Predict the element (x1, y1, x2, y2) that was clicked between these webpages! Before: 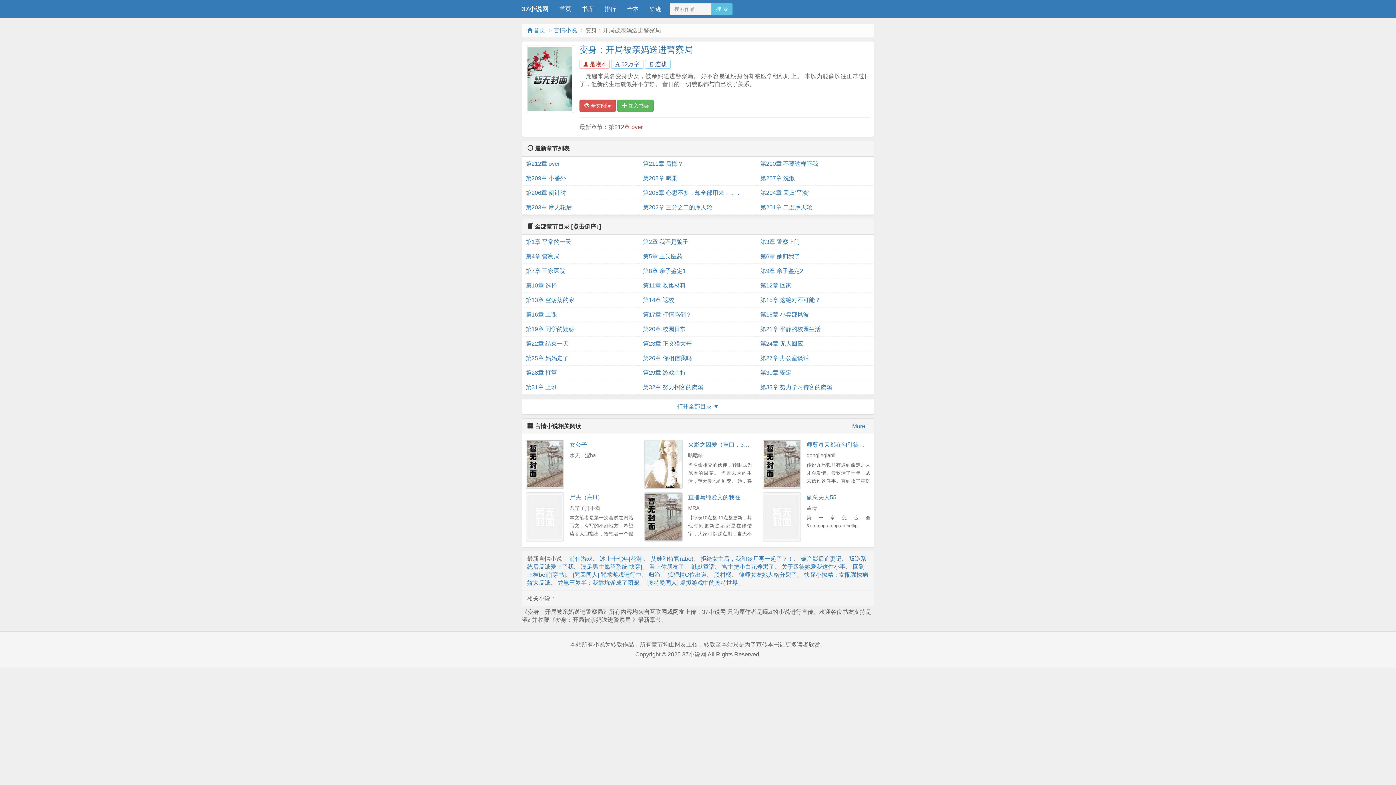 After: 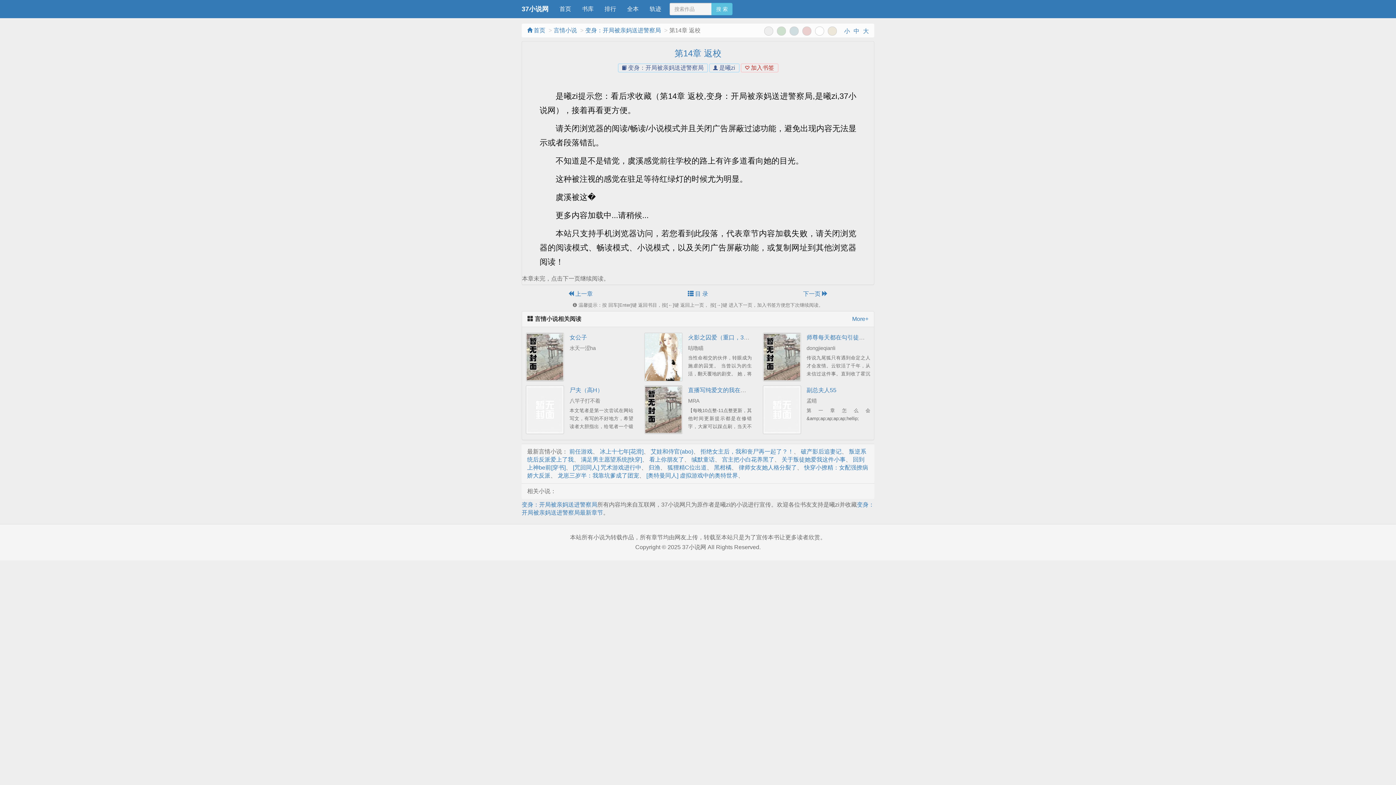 Action: label: 第14章 返校 bbox: (643, 293, 753, 307)